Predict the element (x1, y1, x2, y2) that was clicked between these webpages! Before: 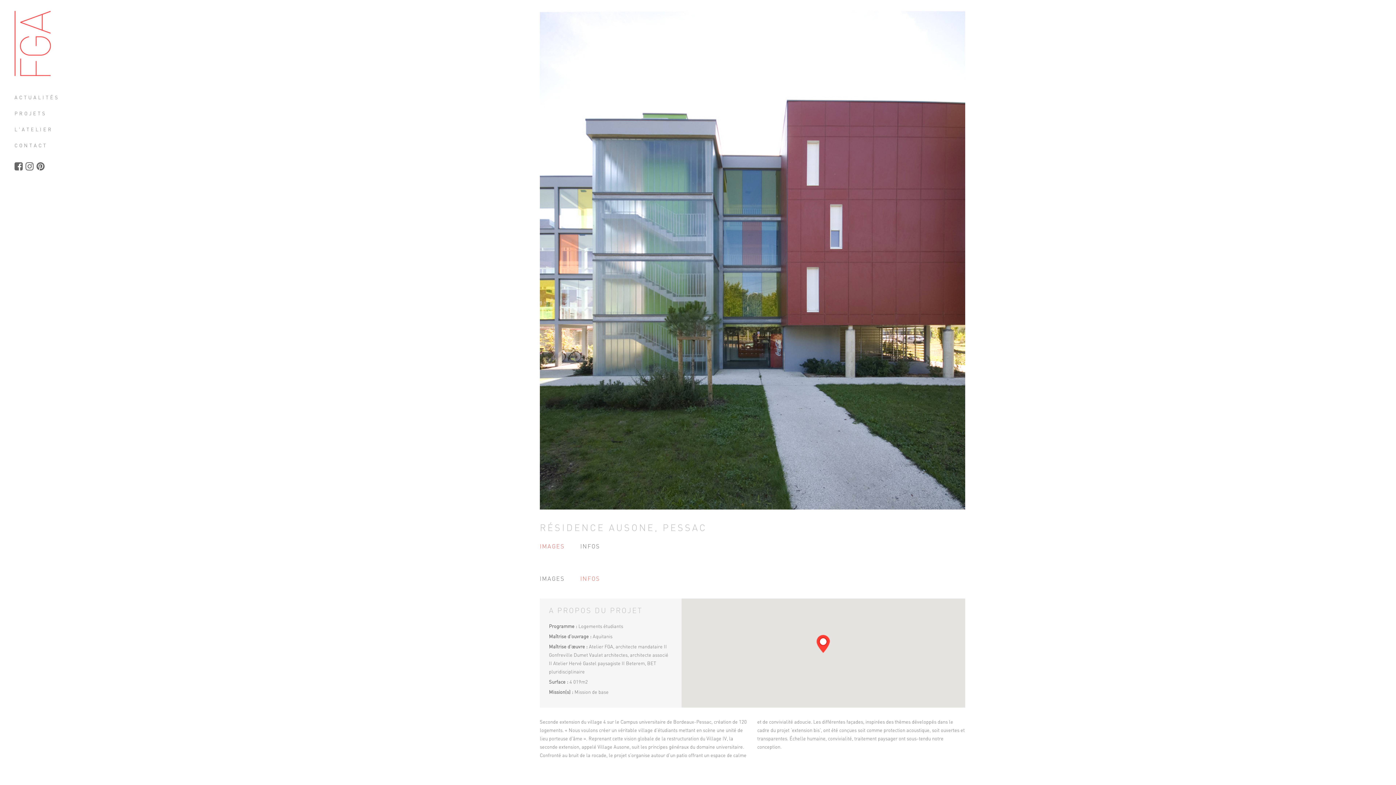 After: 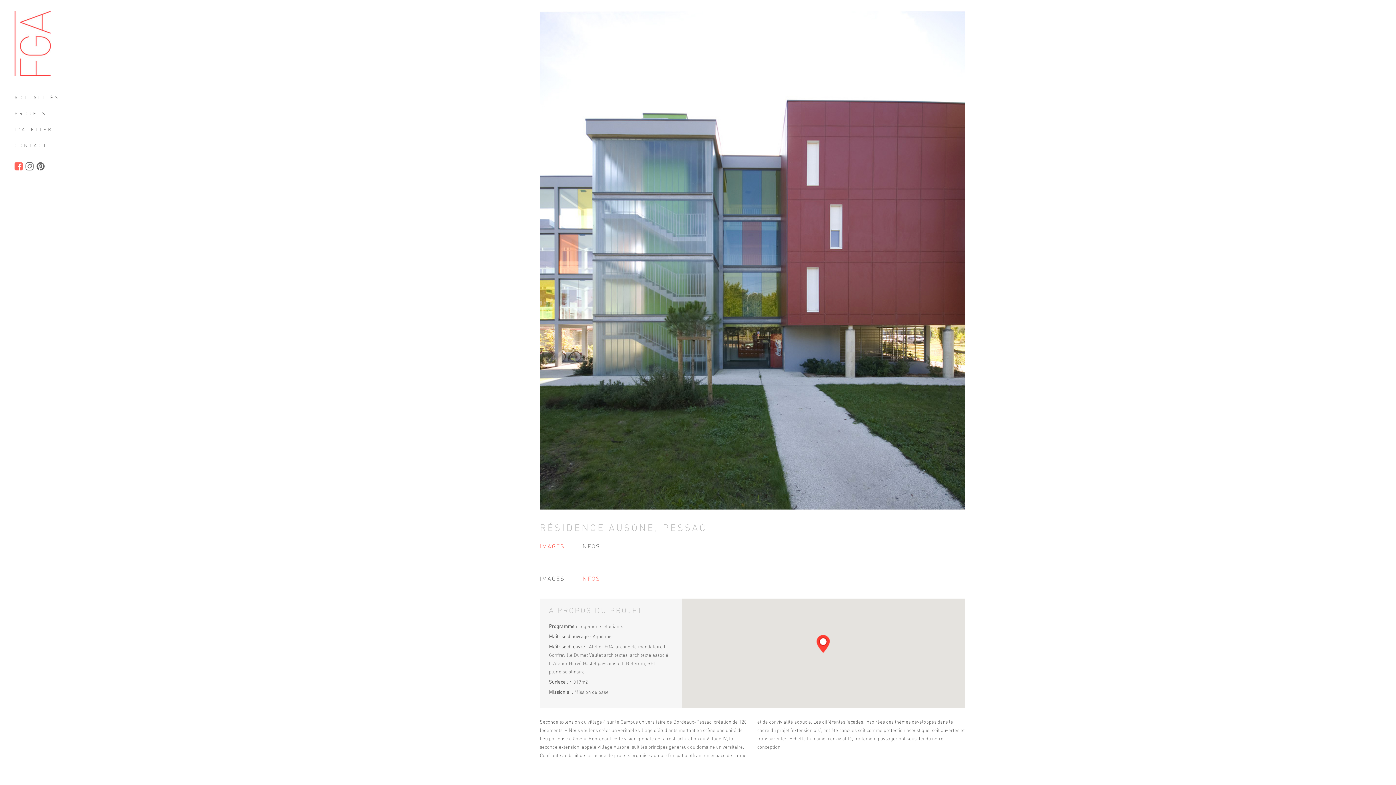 Action: bbox: (14, 162, 24, 174)